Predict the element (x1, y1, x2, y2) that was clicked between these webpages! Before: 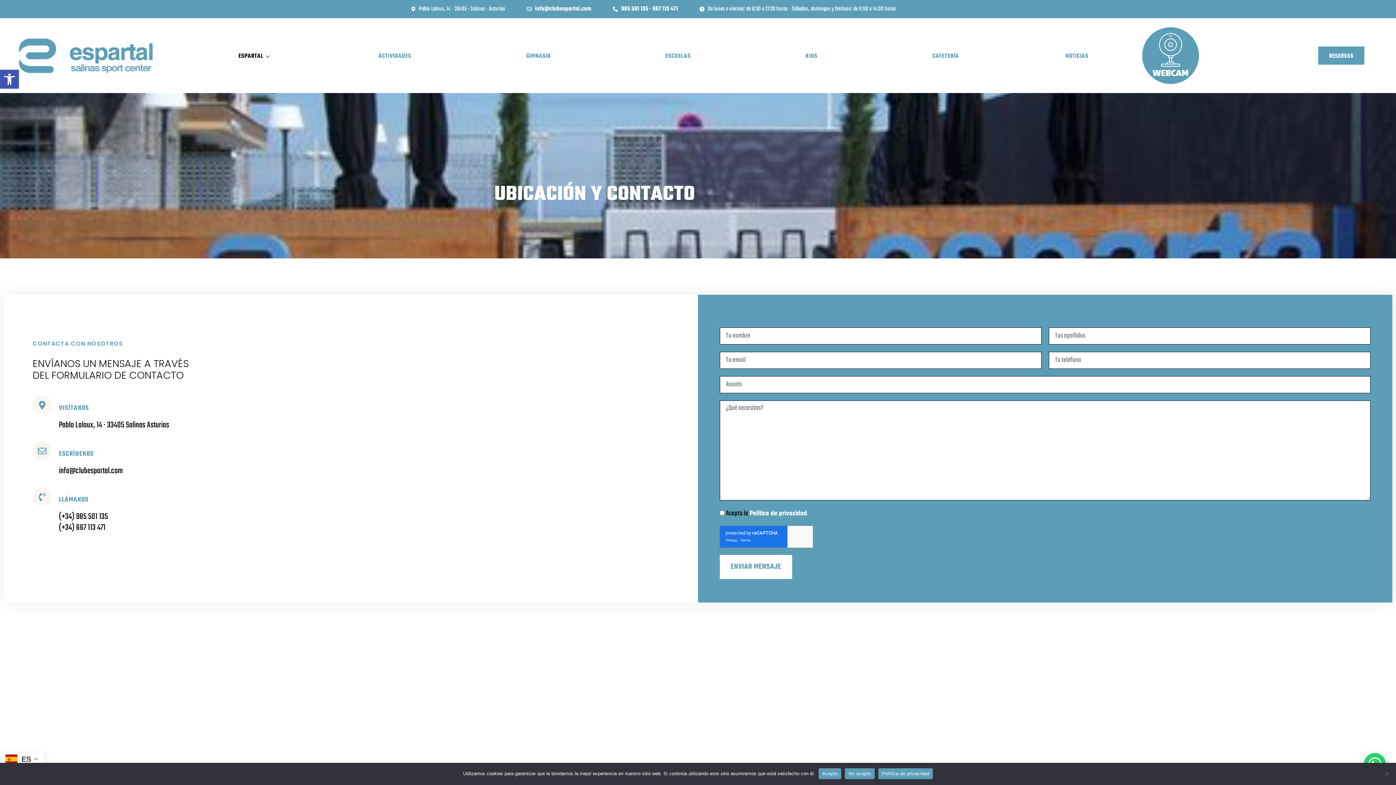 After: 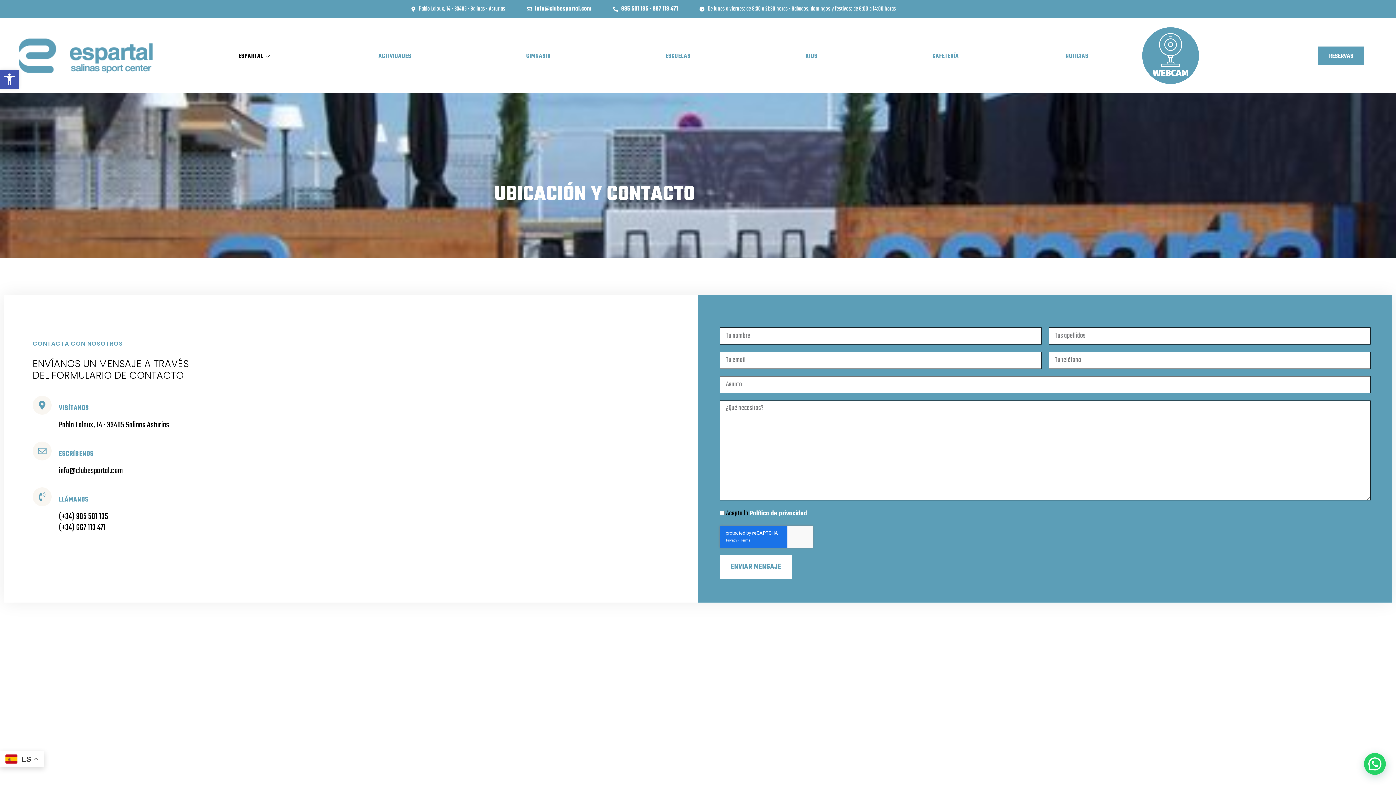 Action: bbox: (526, 3, 591, 14) label: info@clubespartal.com